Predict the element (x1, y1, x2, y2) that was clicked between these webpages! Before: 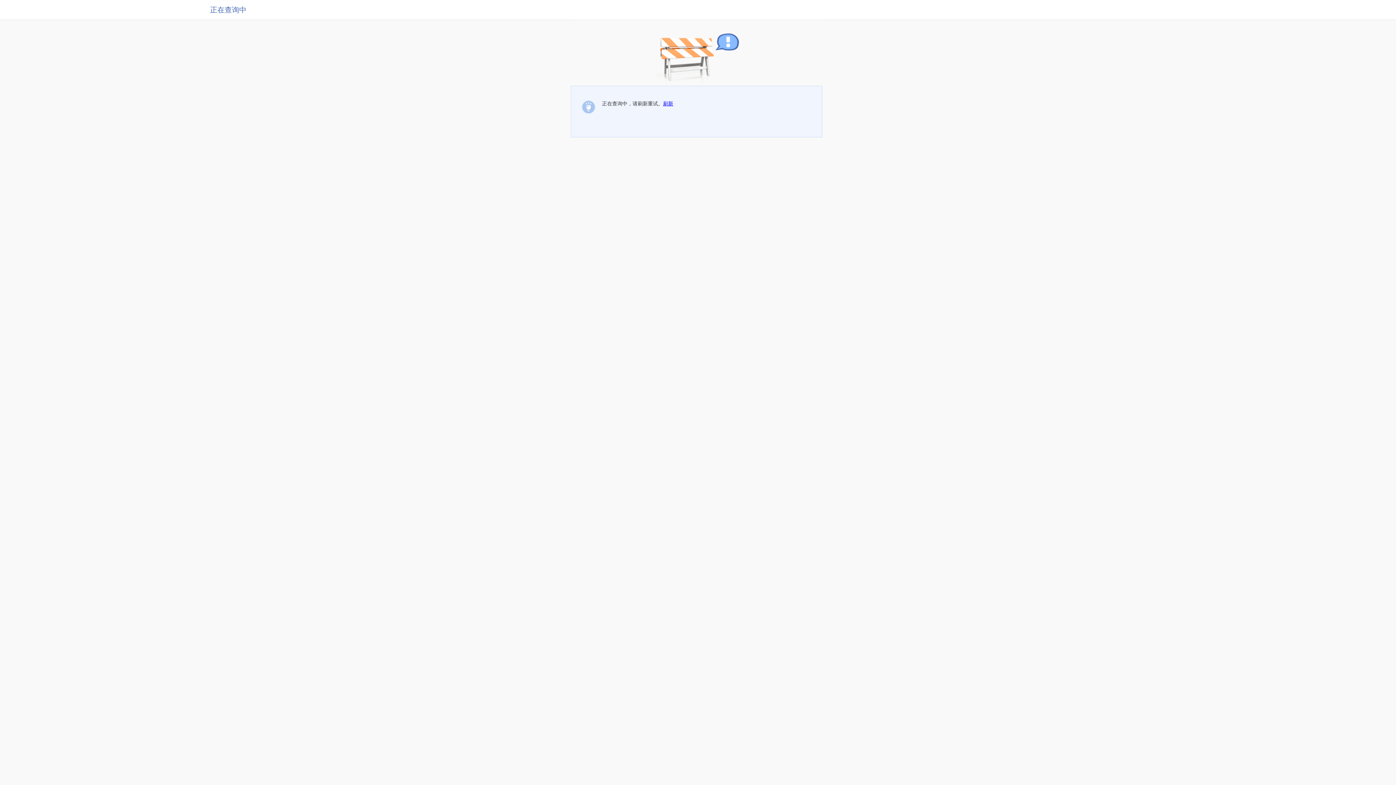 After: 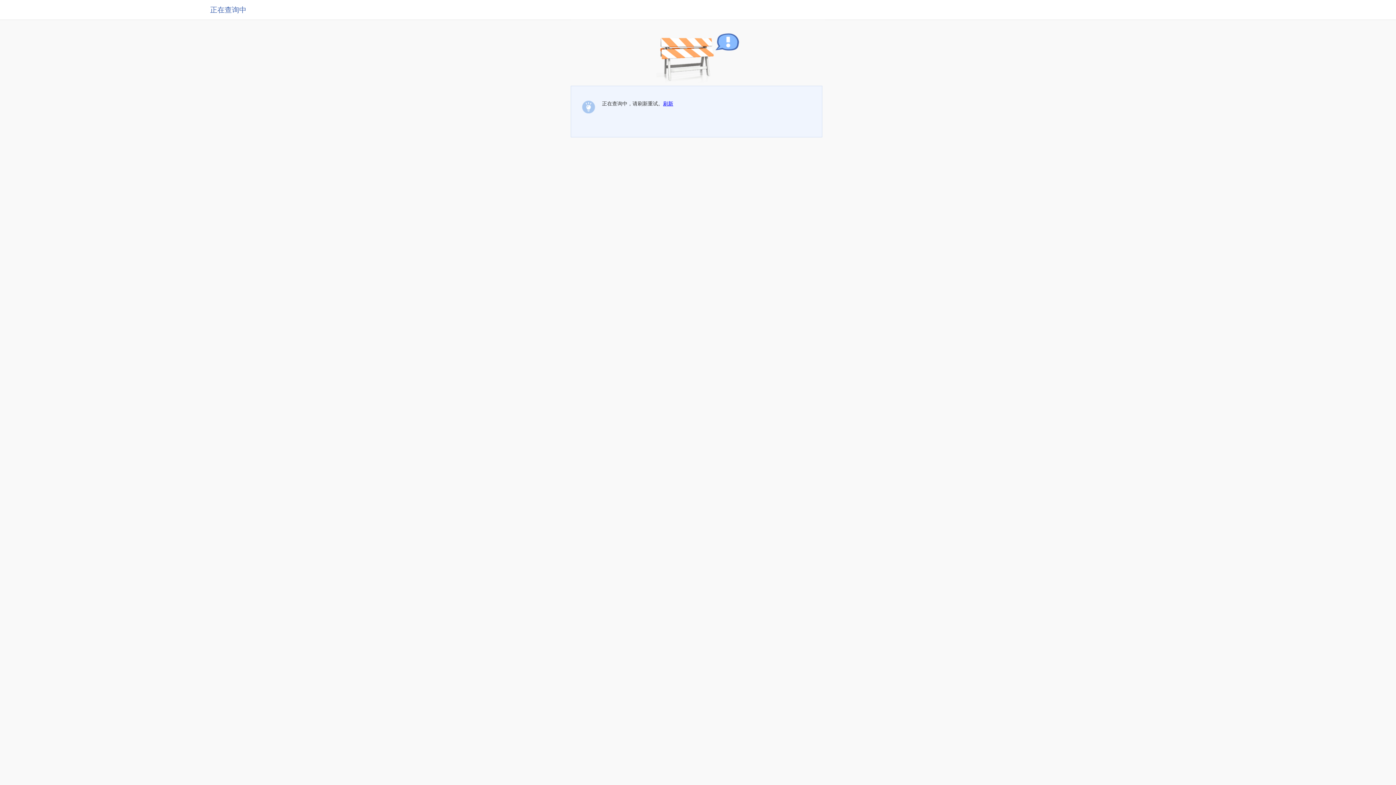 Action: label: 刷新 bbox: (663, 100, 673, 106)